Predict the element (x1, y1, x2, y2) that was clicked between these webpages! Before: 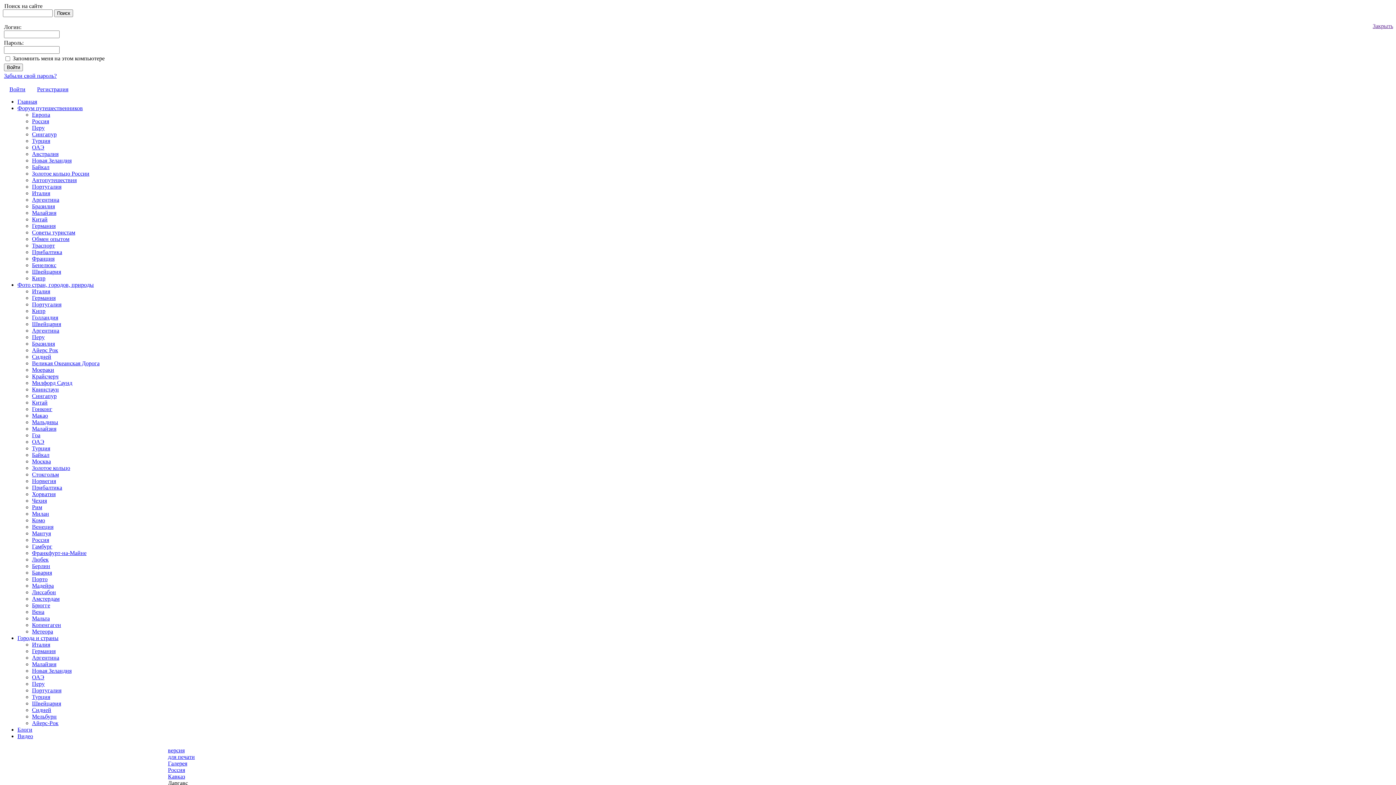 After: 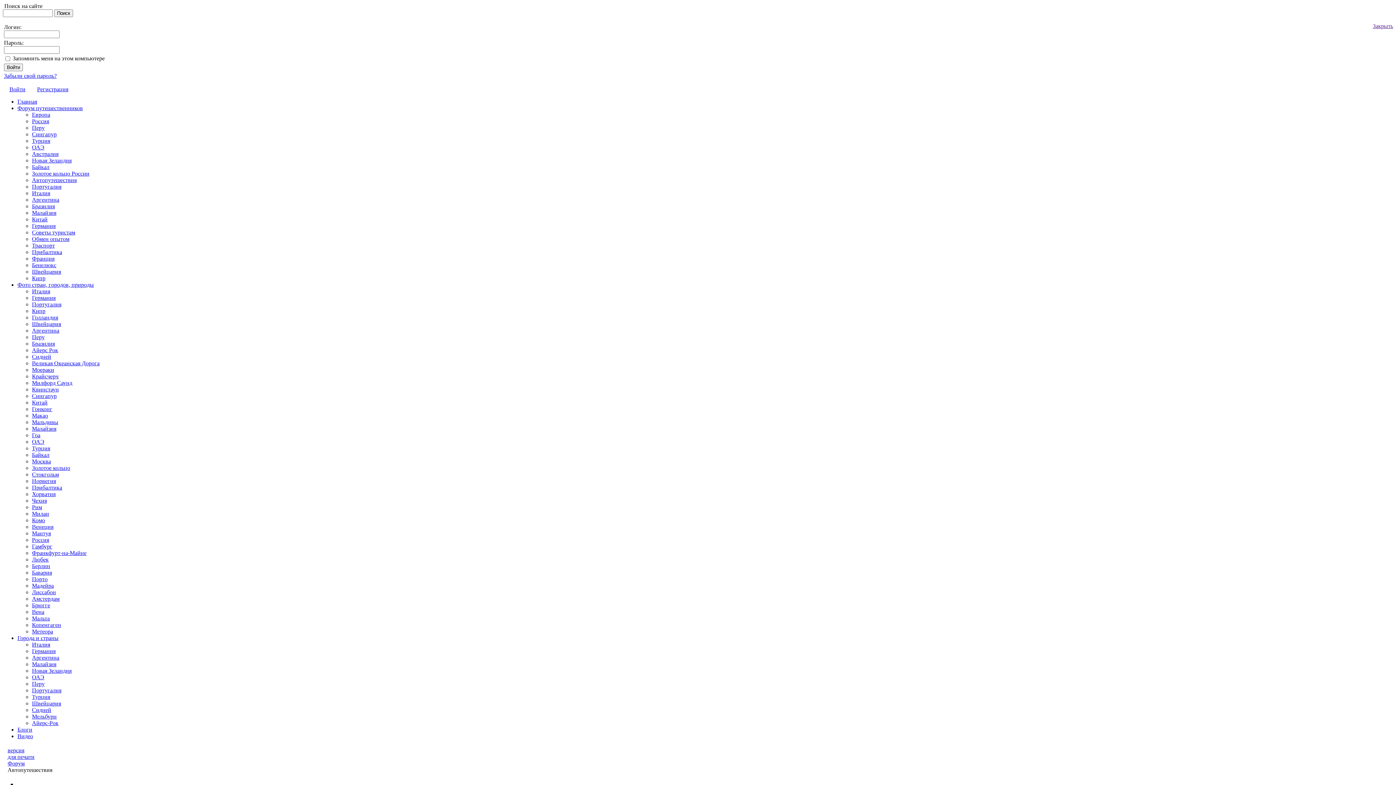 Action: label: Автопутешествия bbox: (32, 177, 76, 183)